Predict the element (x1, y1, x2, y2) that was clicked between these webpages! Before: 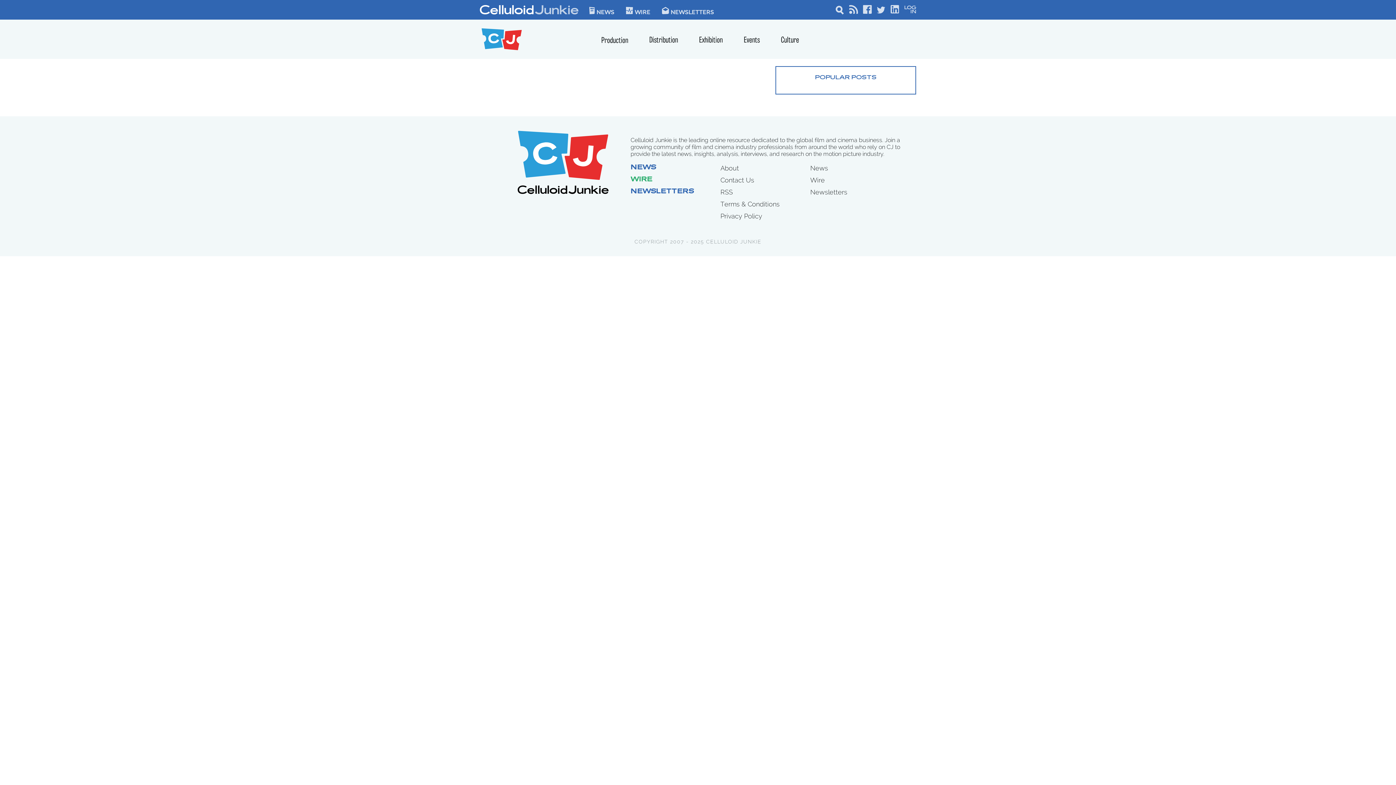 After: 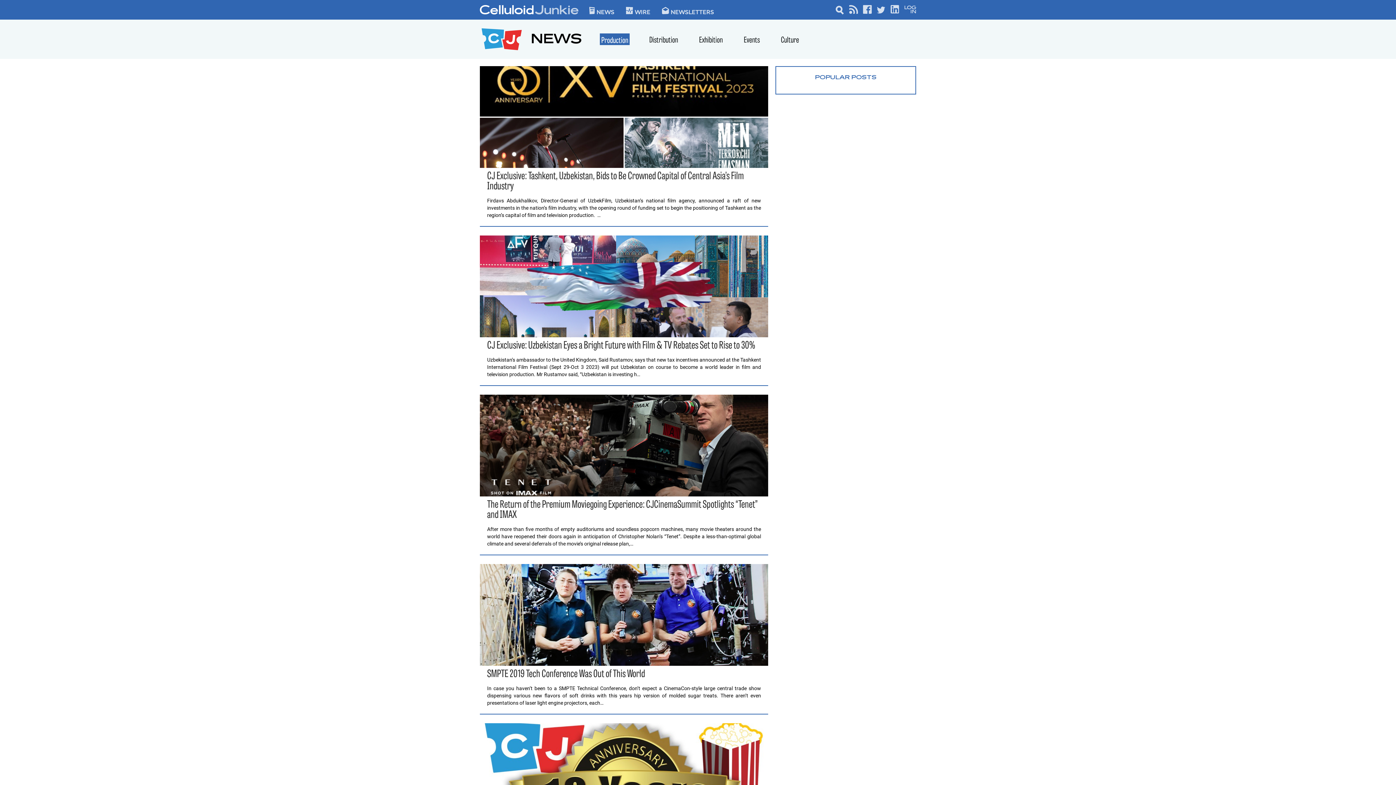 Action: bbox: (601, 36, 628, 45) label: Production